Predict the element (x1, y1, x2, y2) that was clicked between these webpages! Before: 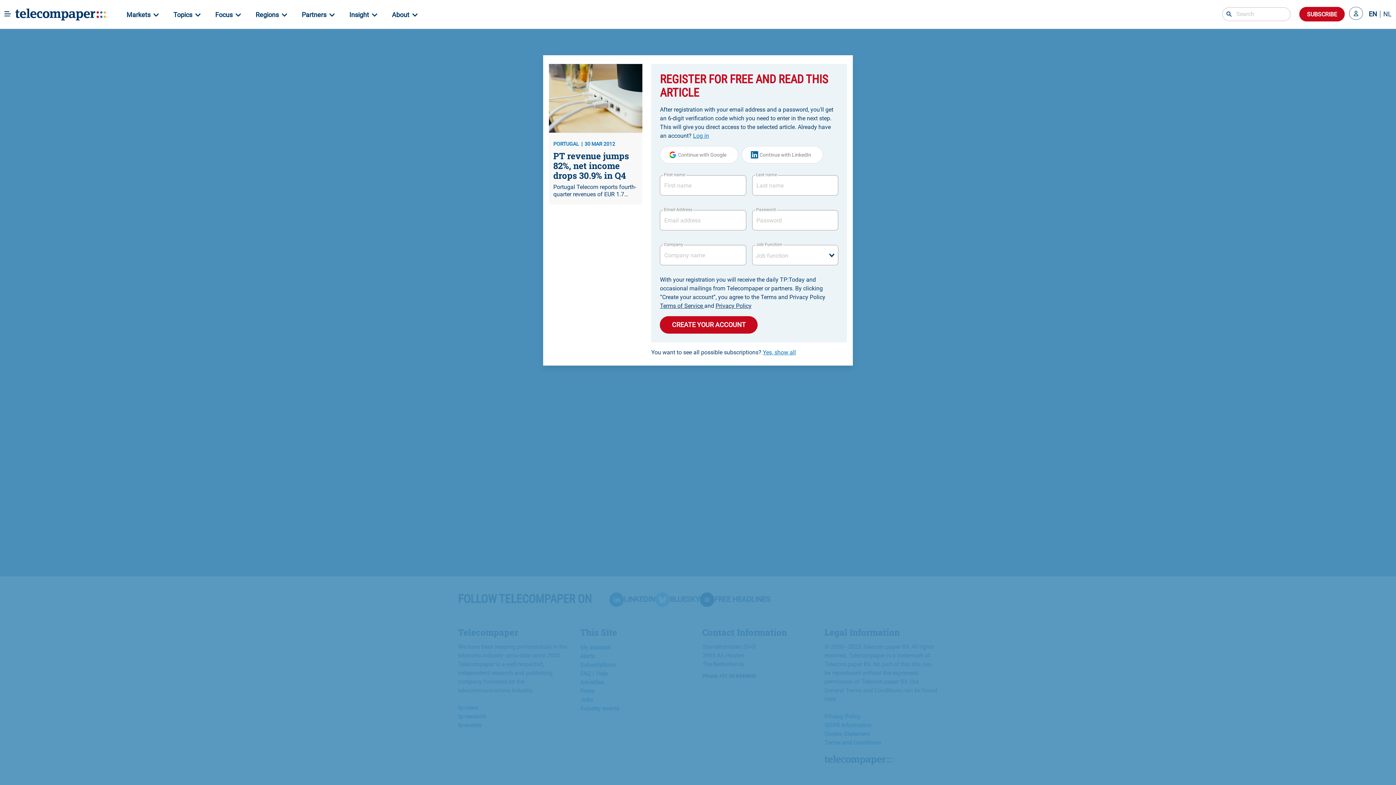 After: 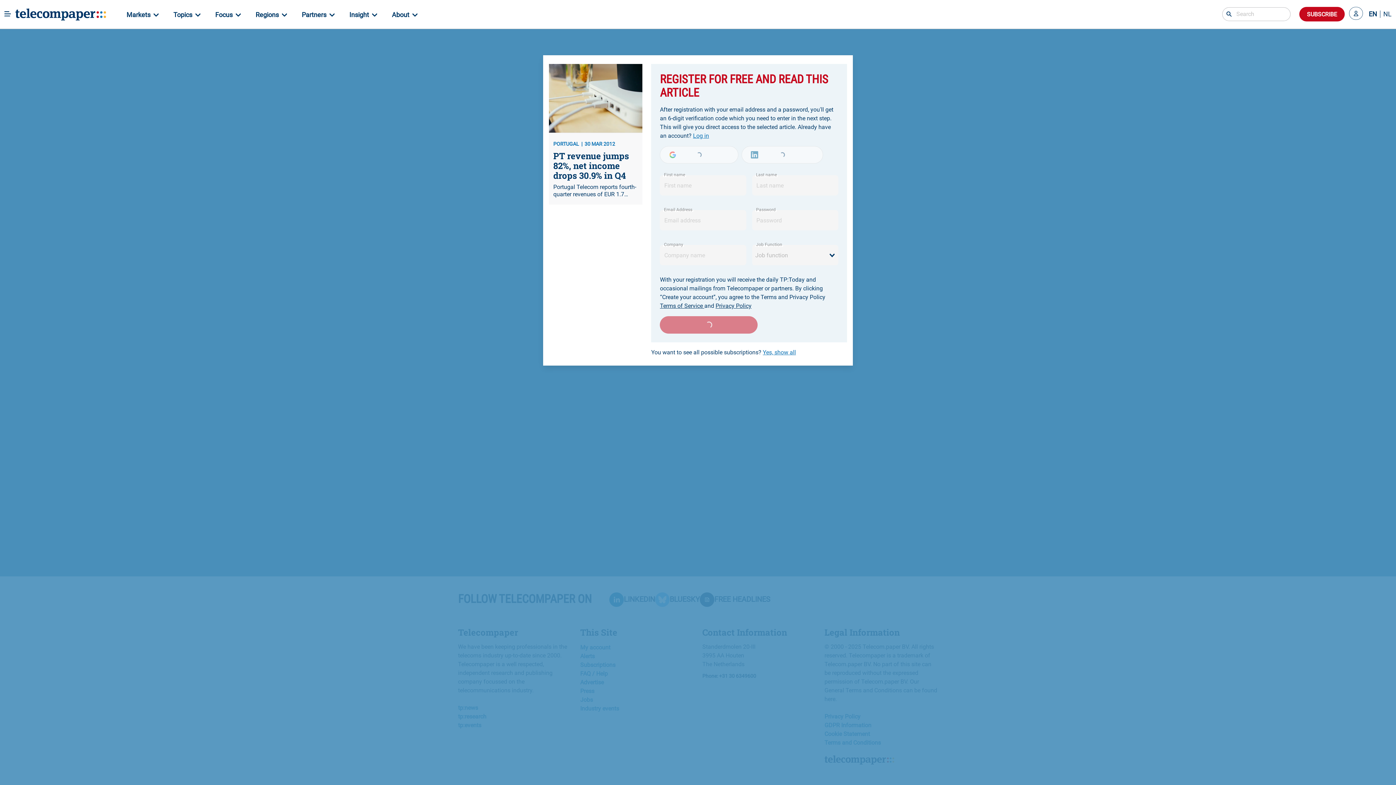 Action: label: Continue with LinkedIn bbox: (741, 146, 823, 163)